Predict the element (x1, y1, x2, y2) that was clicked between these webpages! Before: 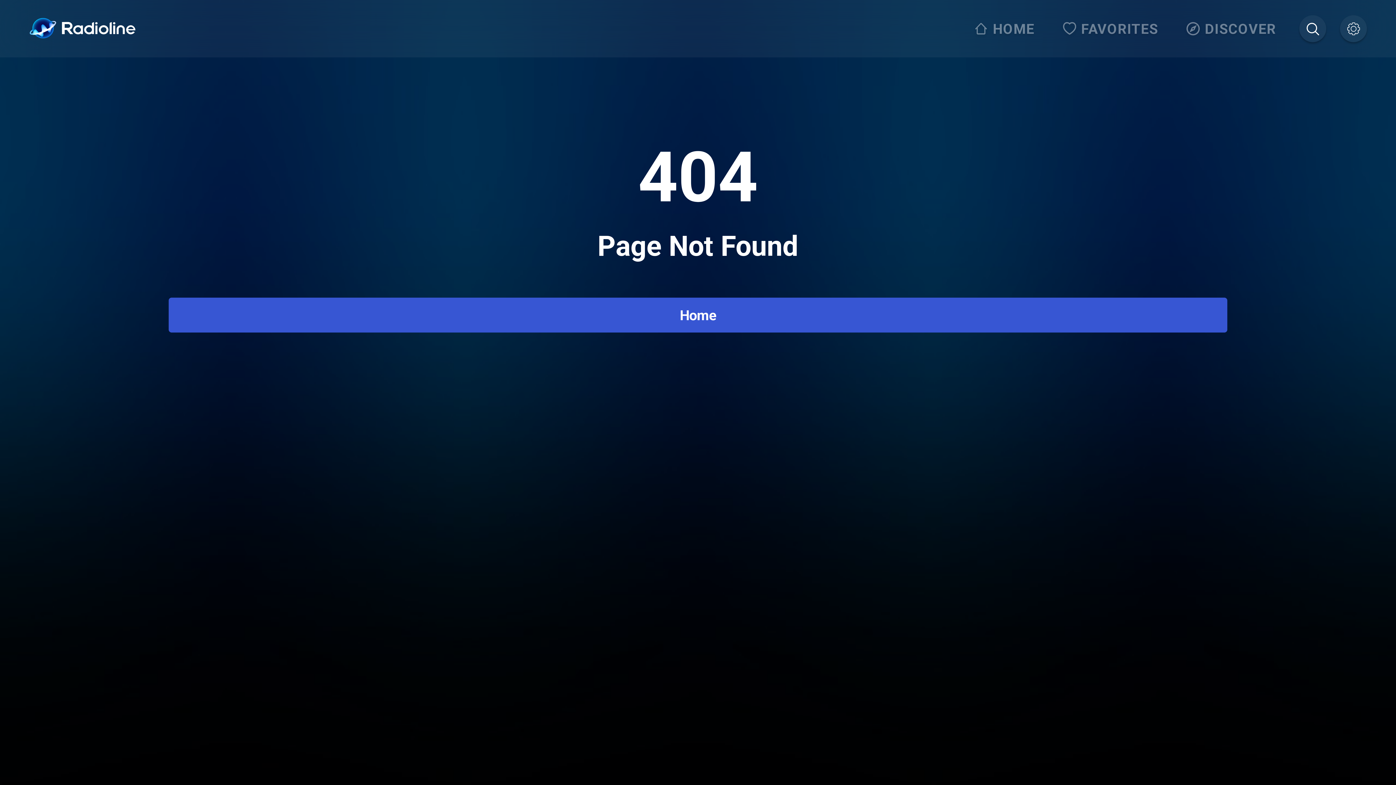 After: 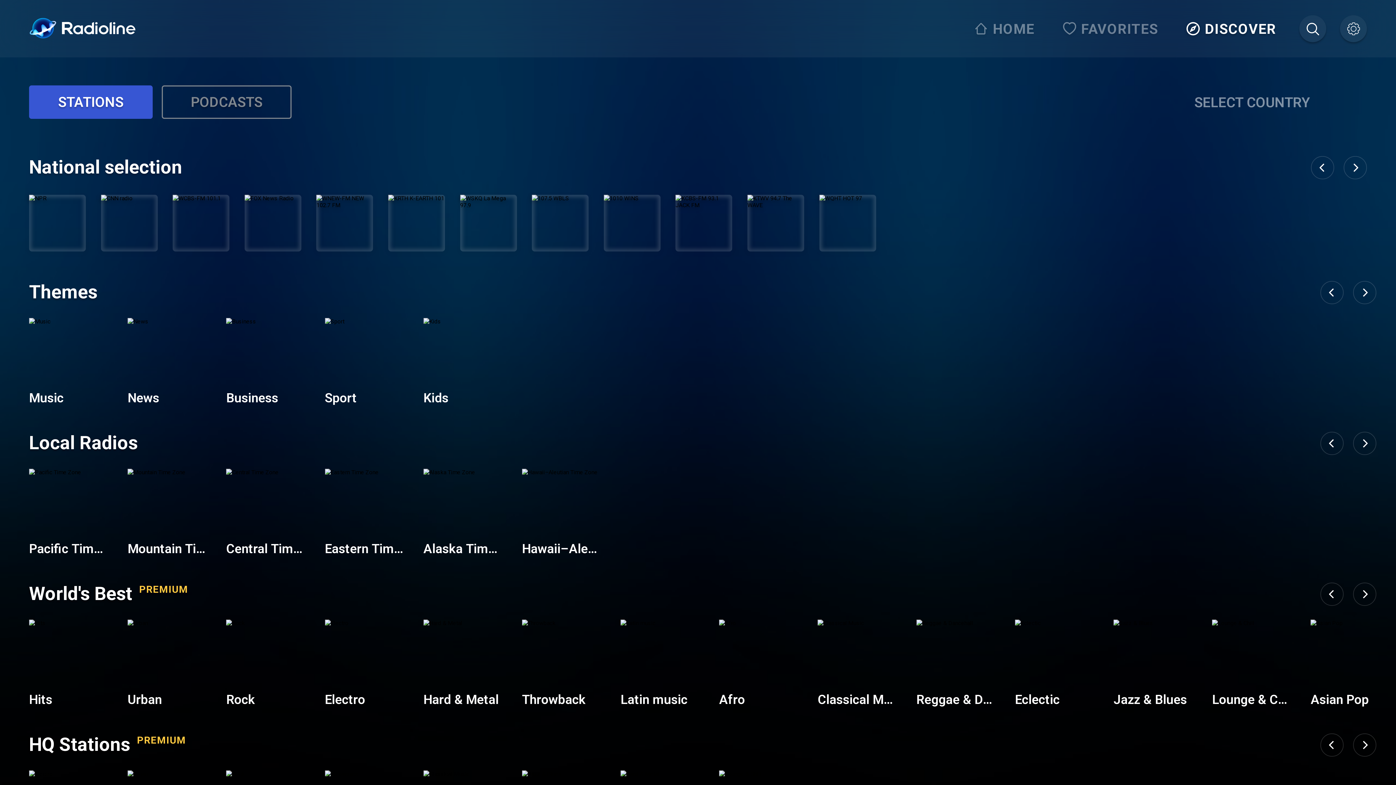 Action: label: DISCOVER bbox: (1181, 15, 1285, 42)